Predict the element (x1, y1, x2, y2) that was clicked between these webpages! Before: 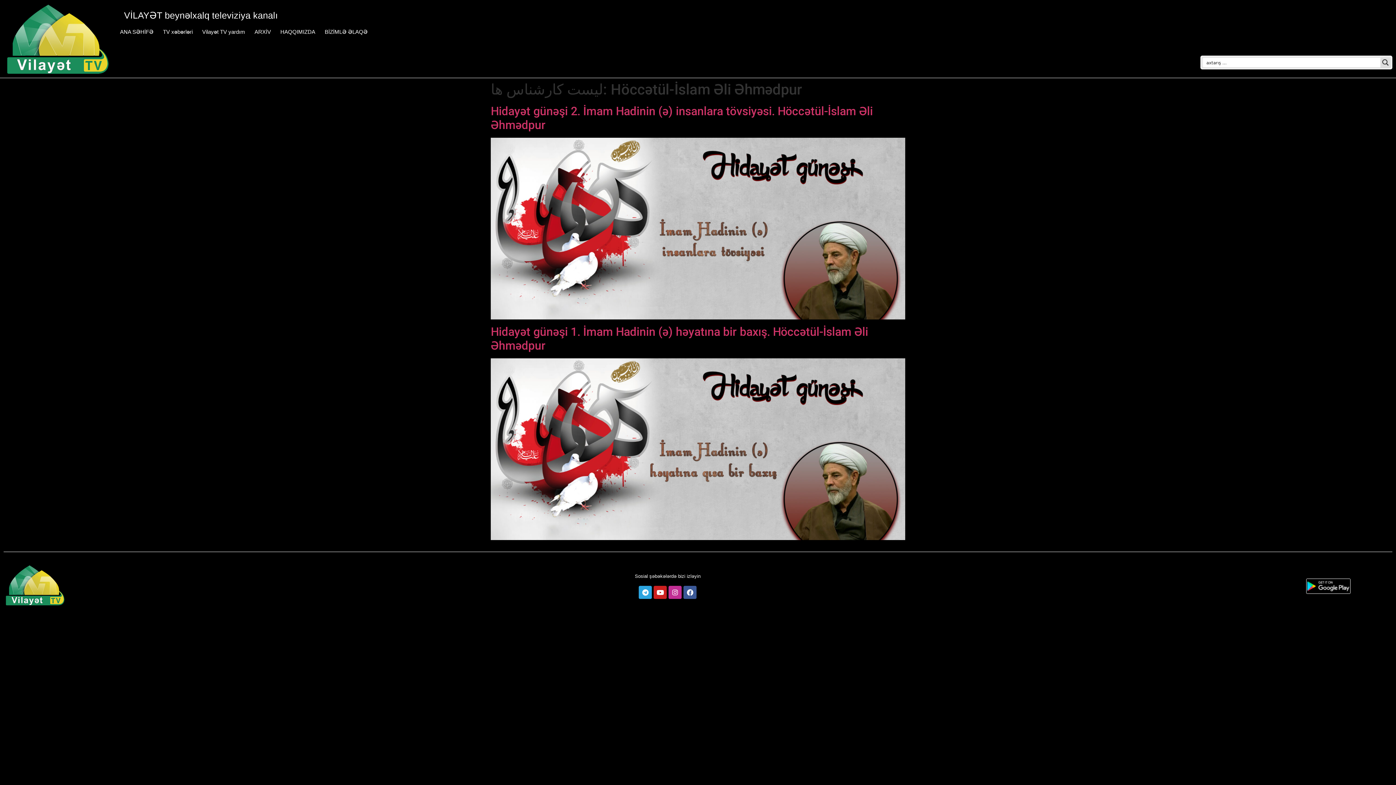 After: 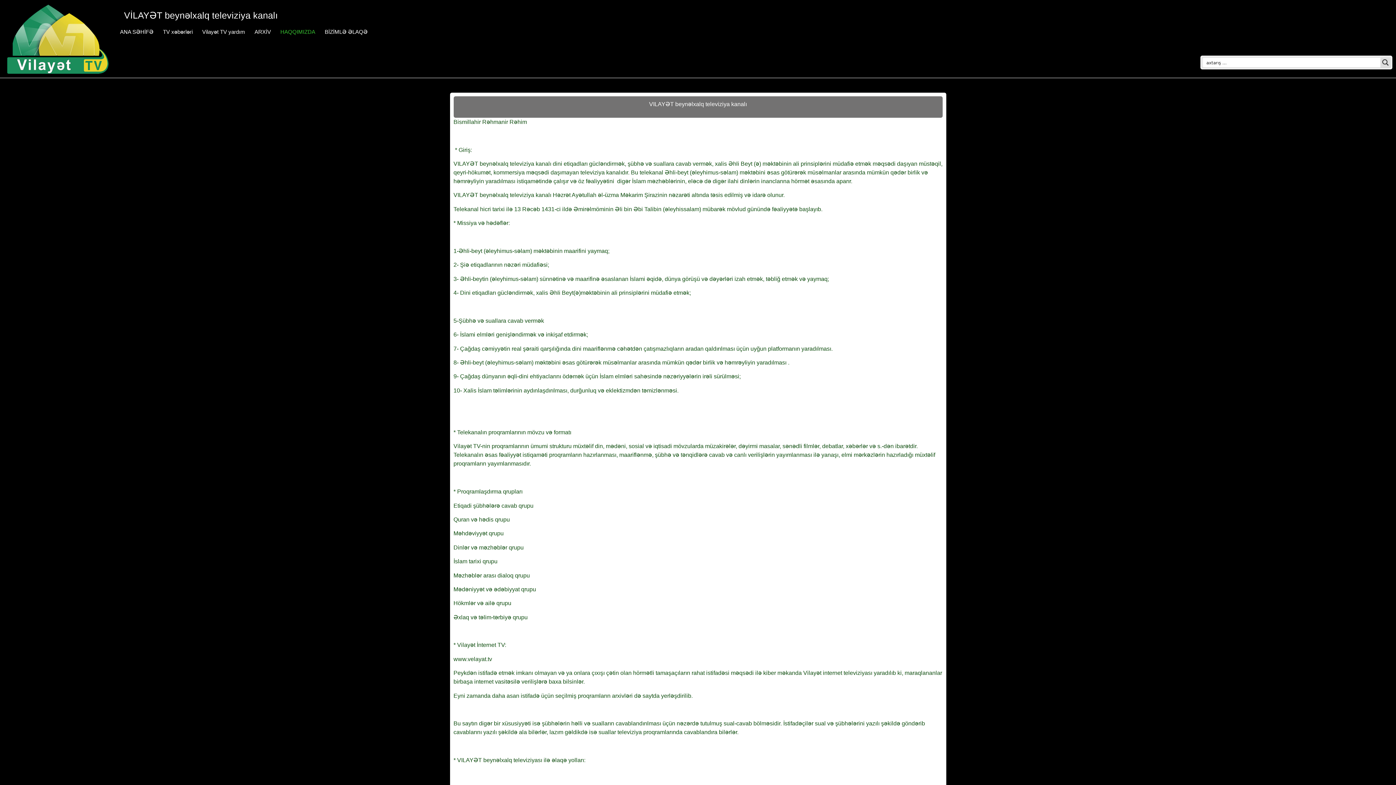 Action: bbox: (275, 23, 320, 40) label: HAQQIMIZDA